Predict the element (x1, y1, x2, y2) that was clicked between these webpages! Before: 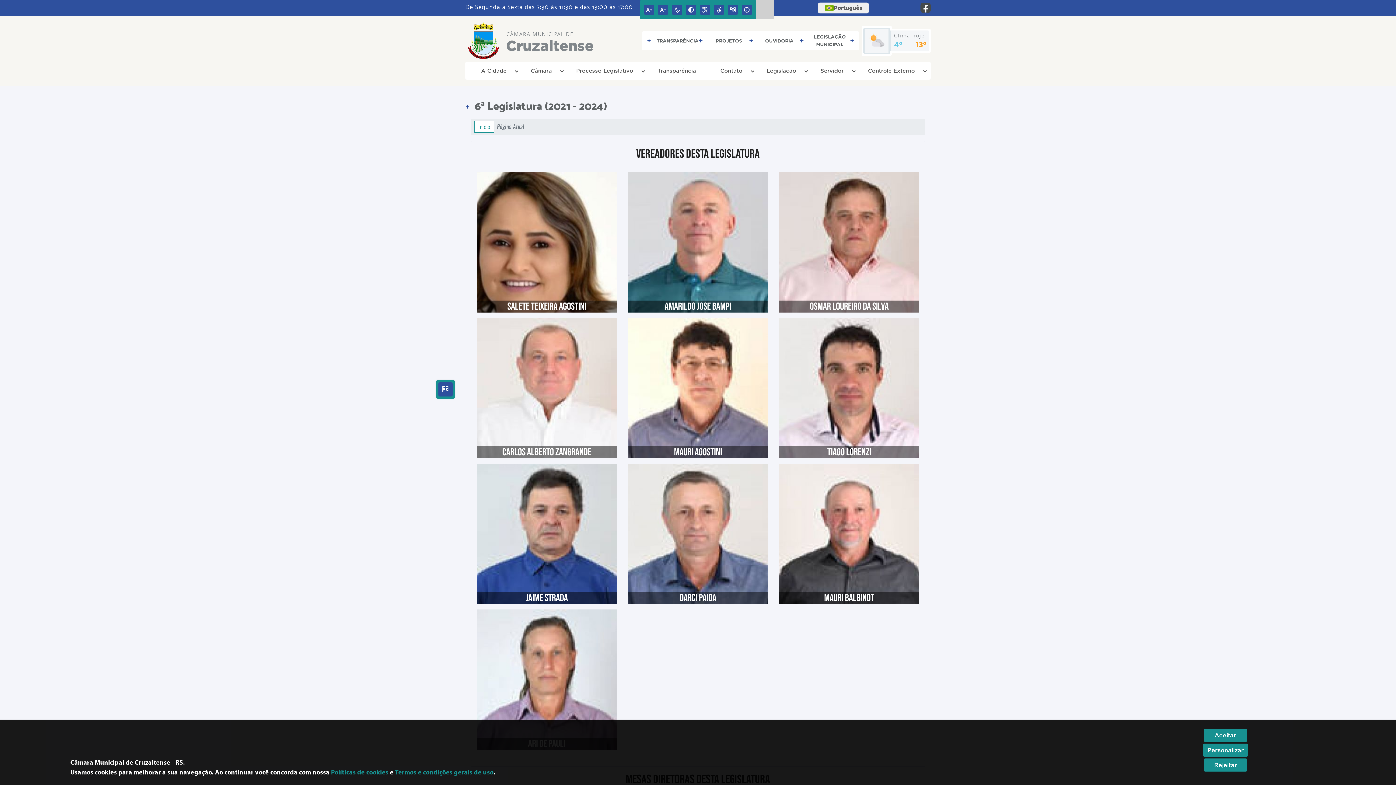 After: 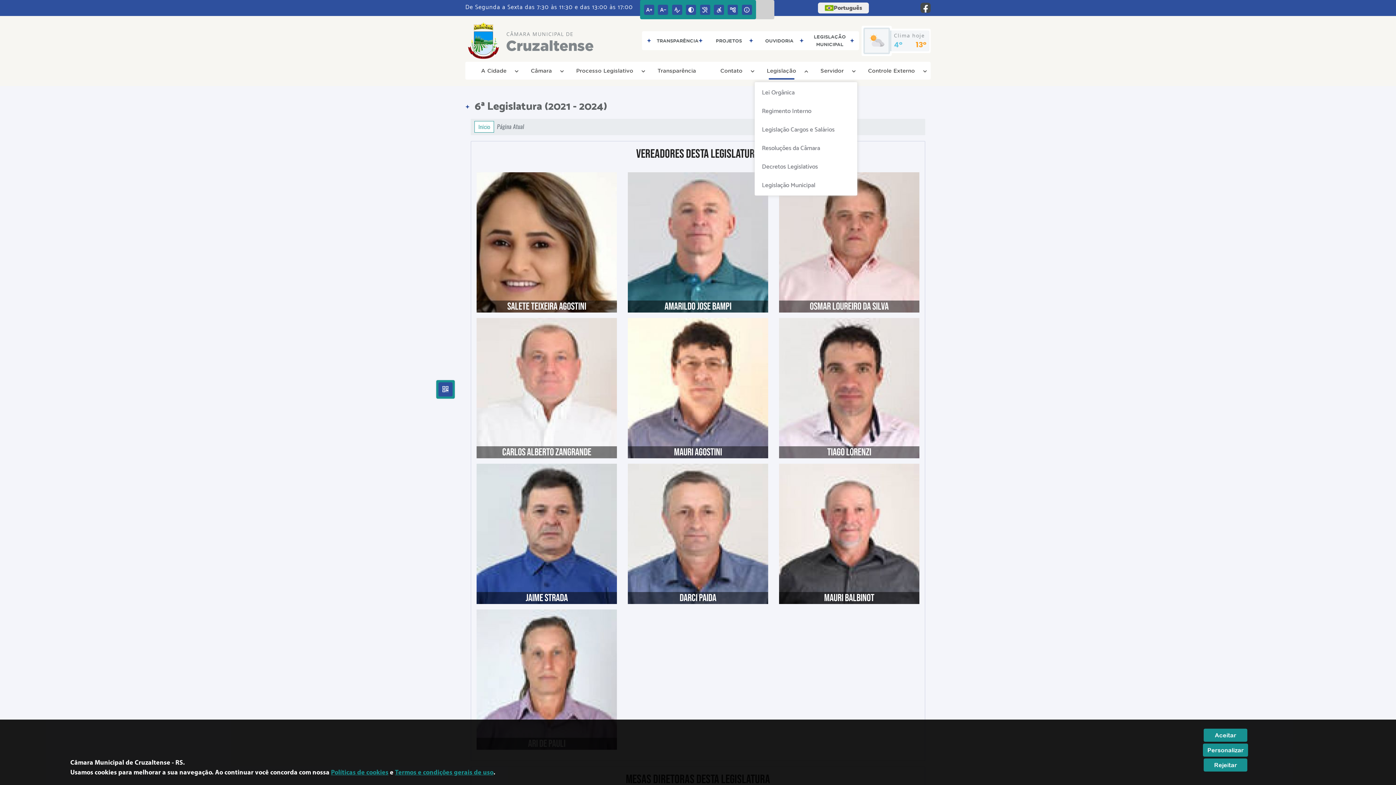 Action: bbox: (756, 64, 806, 77) label: Legislação